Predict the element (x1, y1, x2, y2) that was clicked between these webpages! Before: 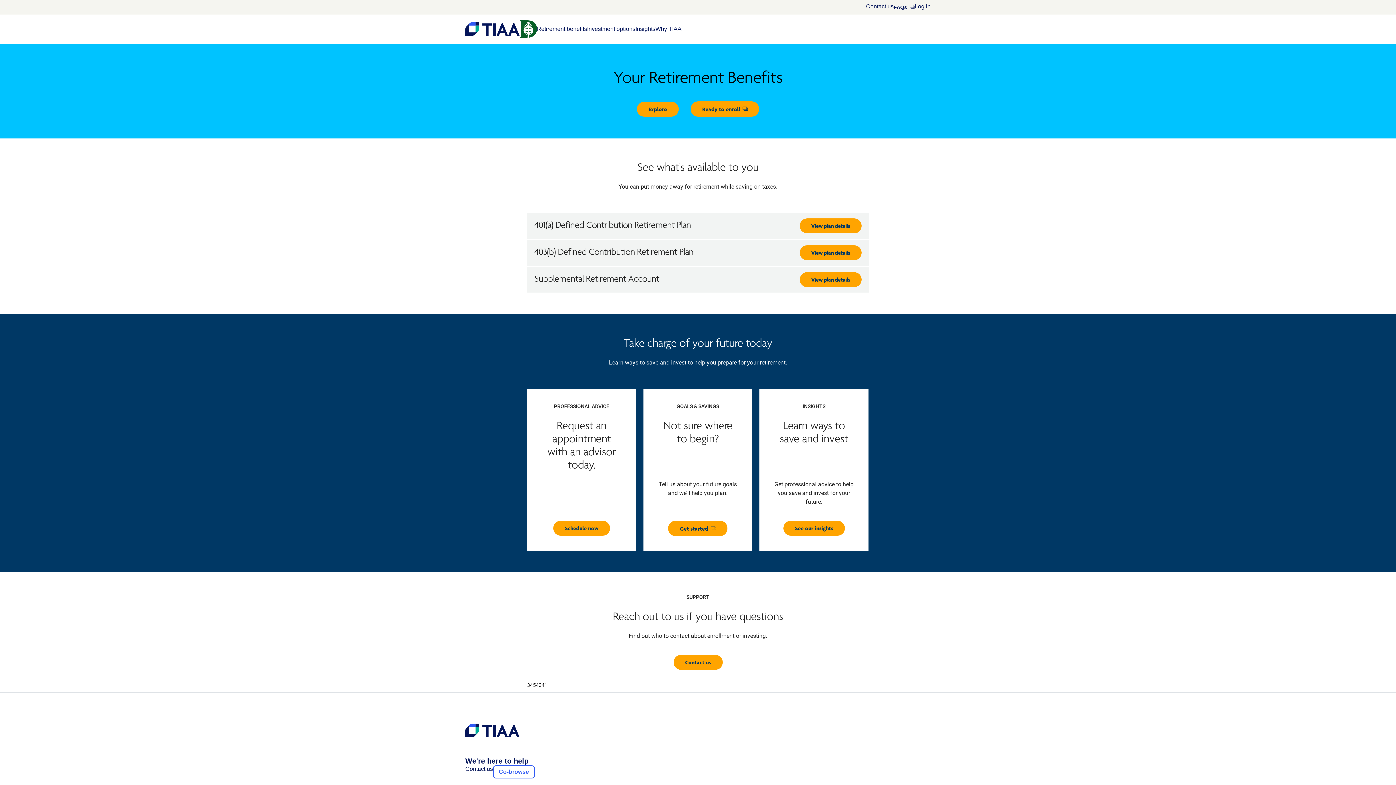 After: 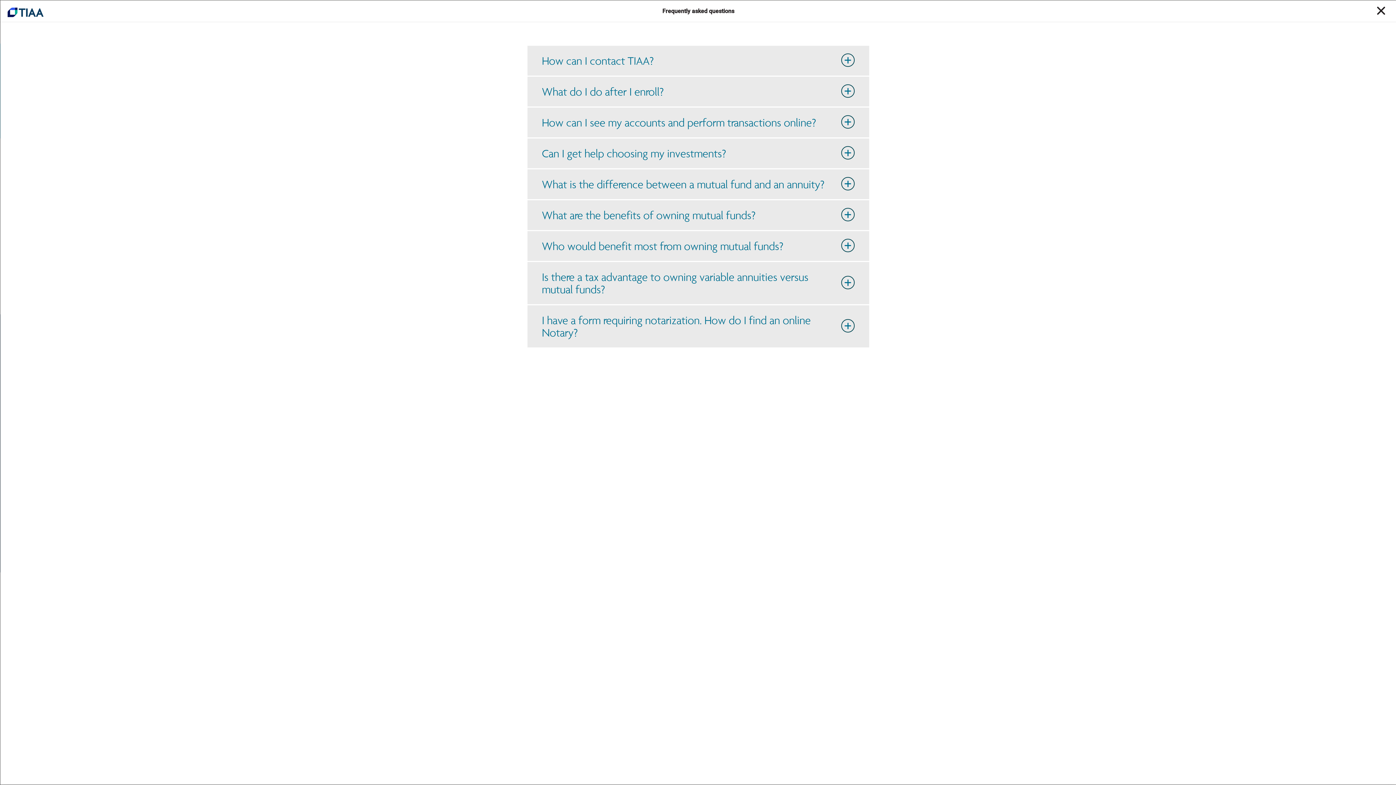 Action: bbox: (893, 4, 914, 10) label: FAQs Opens dialog